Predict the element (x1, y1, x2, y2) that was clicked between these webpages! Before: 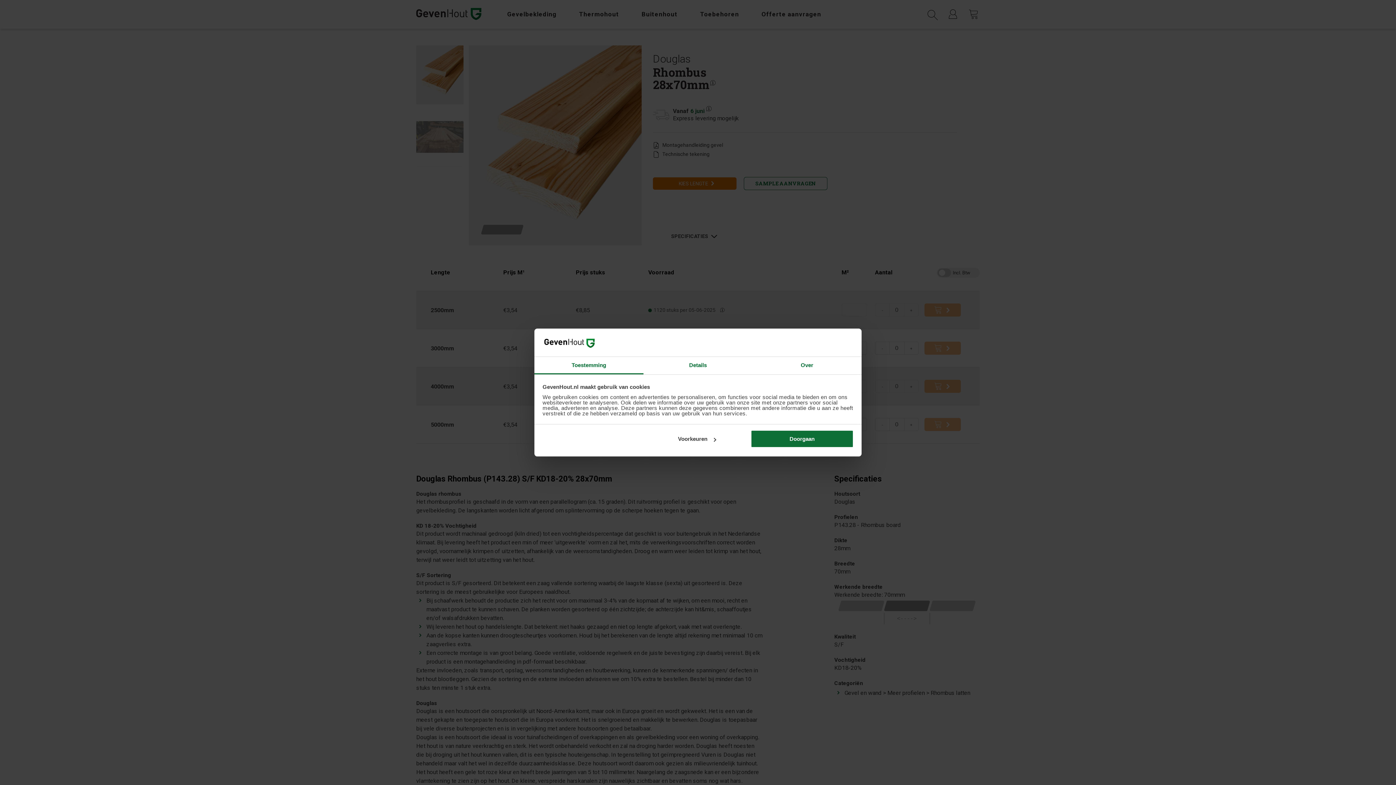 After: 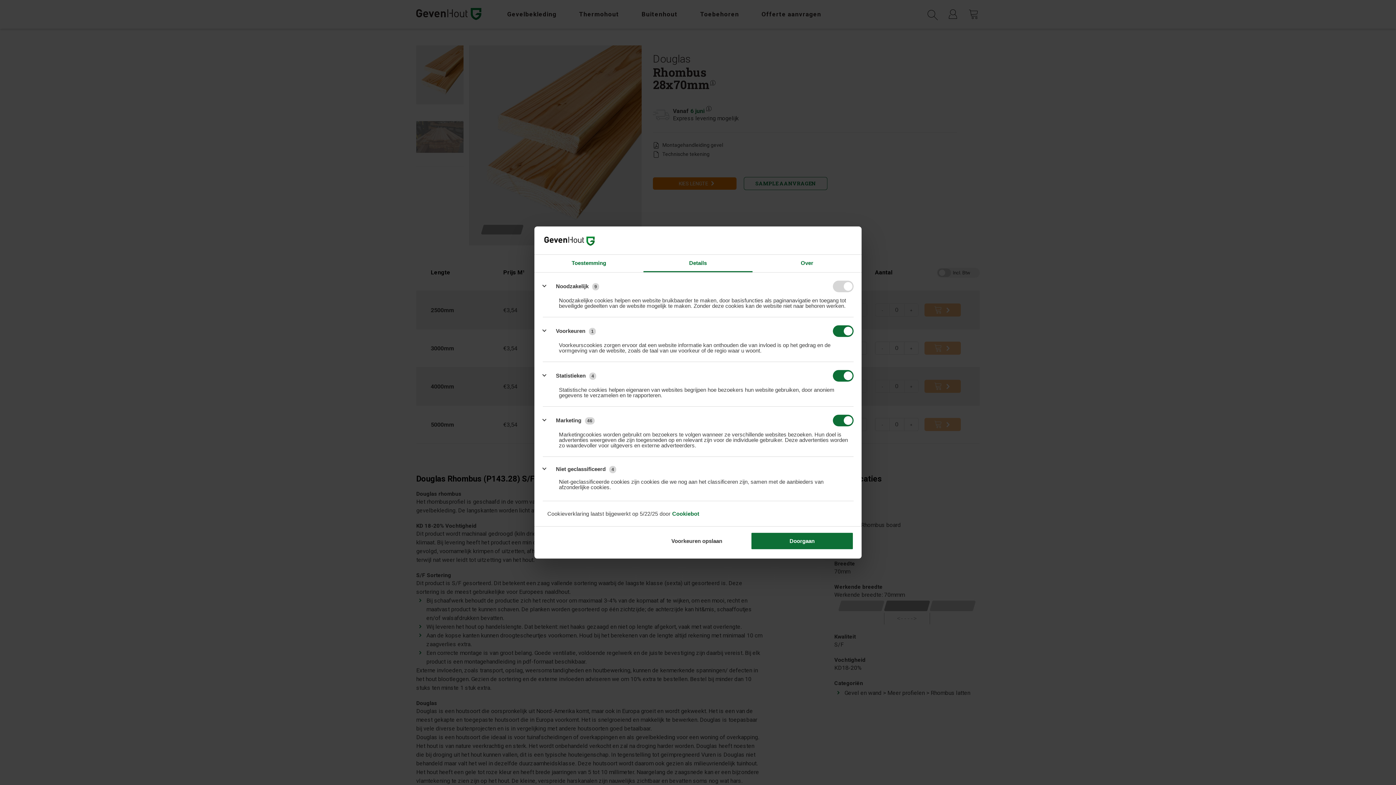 Action: bbox: (643, 357, 752, 374) label: Details